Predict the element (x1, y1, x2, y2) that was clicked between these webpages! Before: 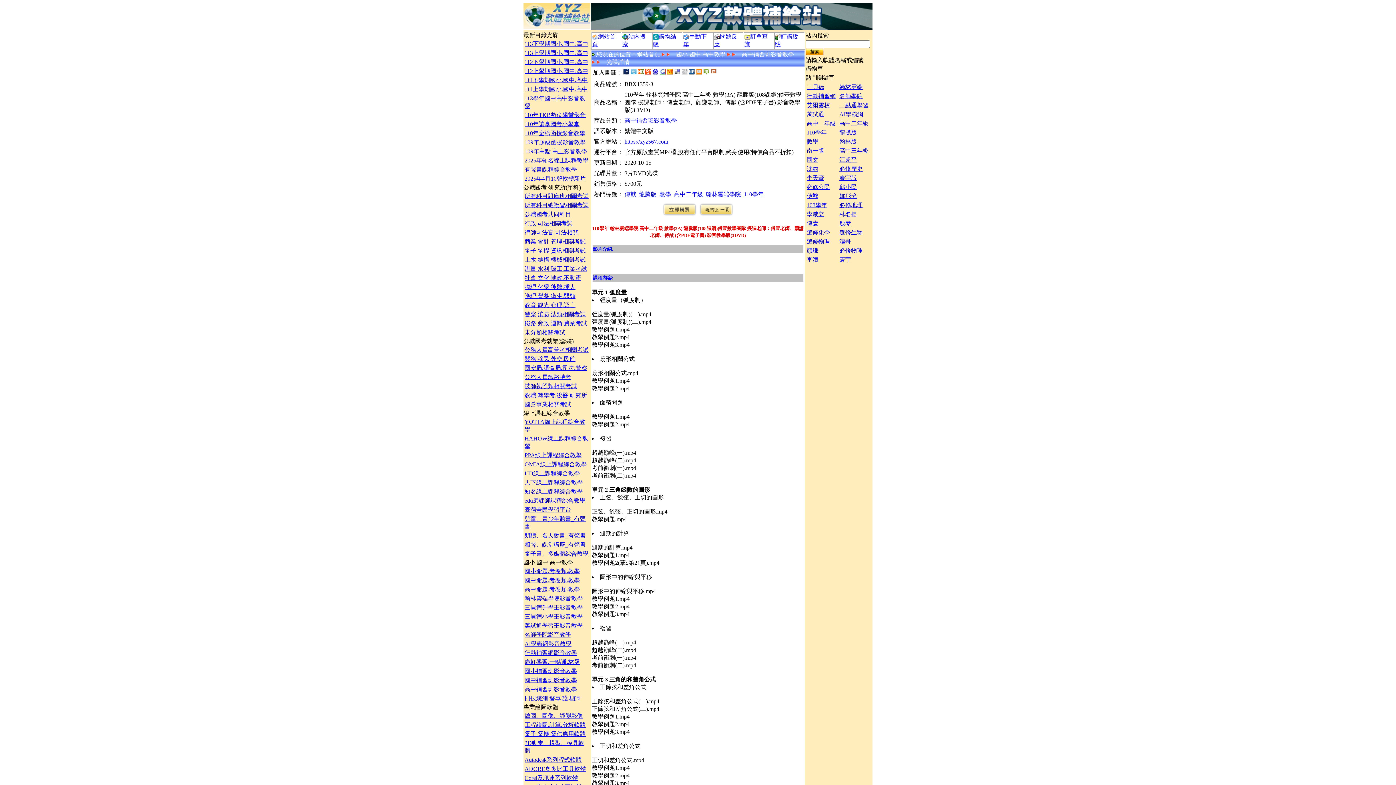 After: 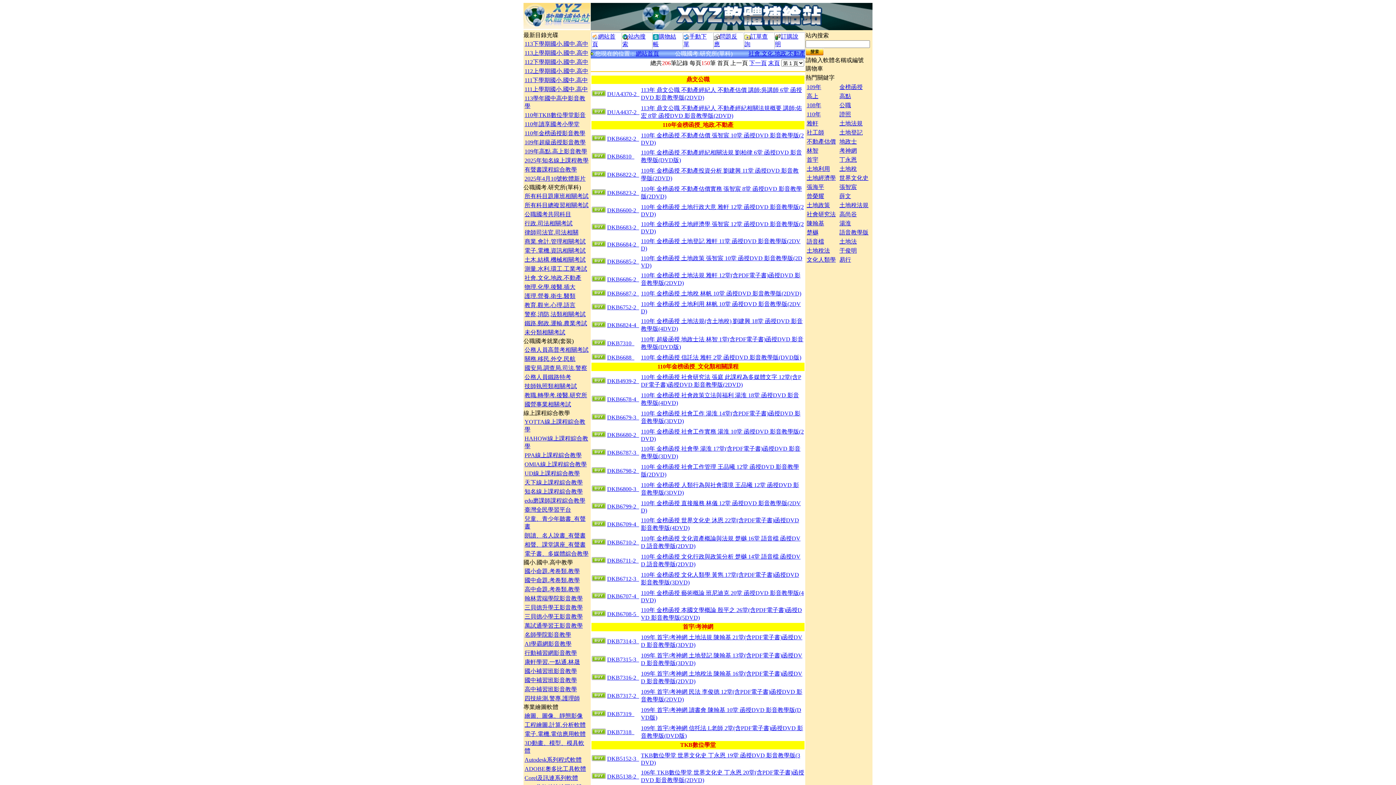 Action: bbox: (524, 274, 581, 281) label: 社會.文化.地政.不動產